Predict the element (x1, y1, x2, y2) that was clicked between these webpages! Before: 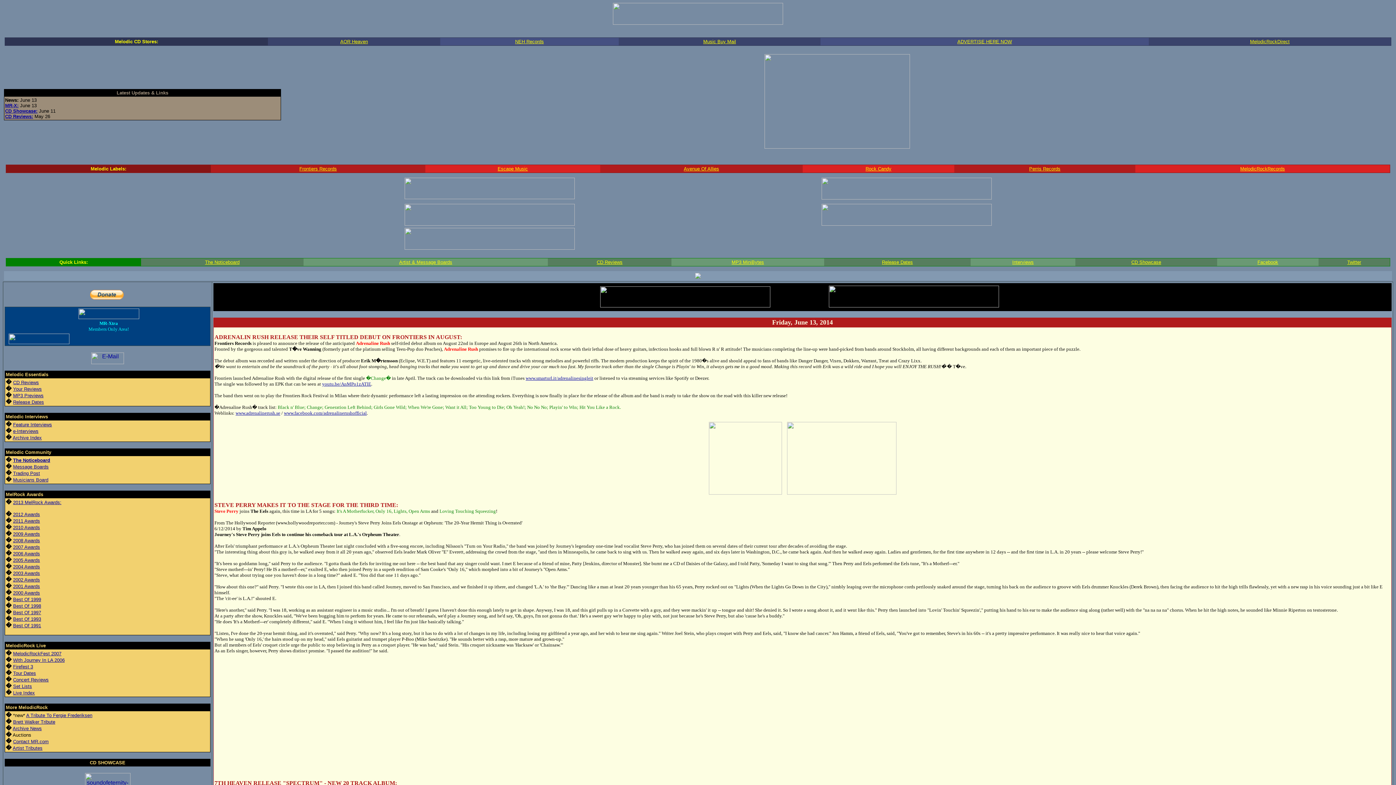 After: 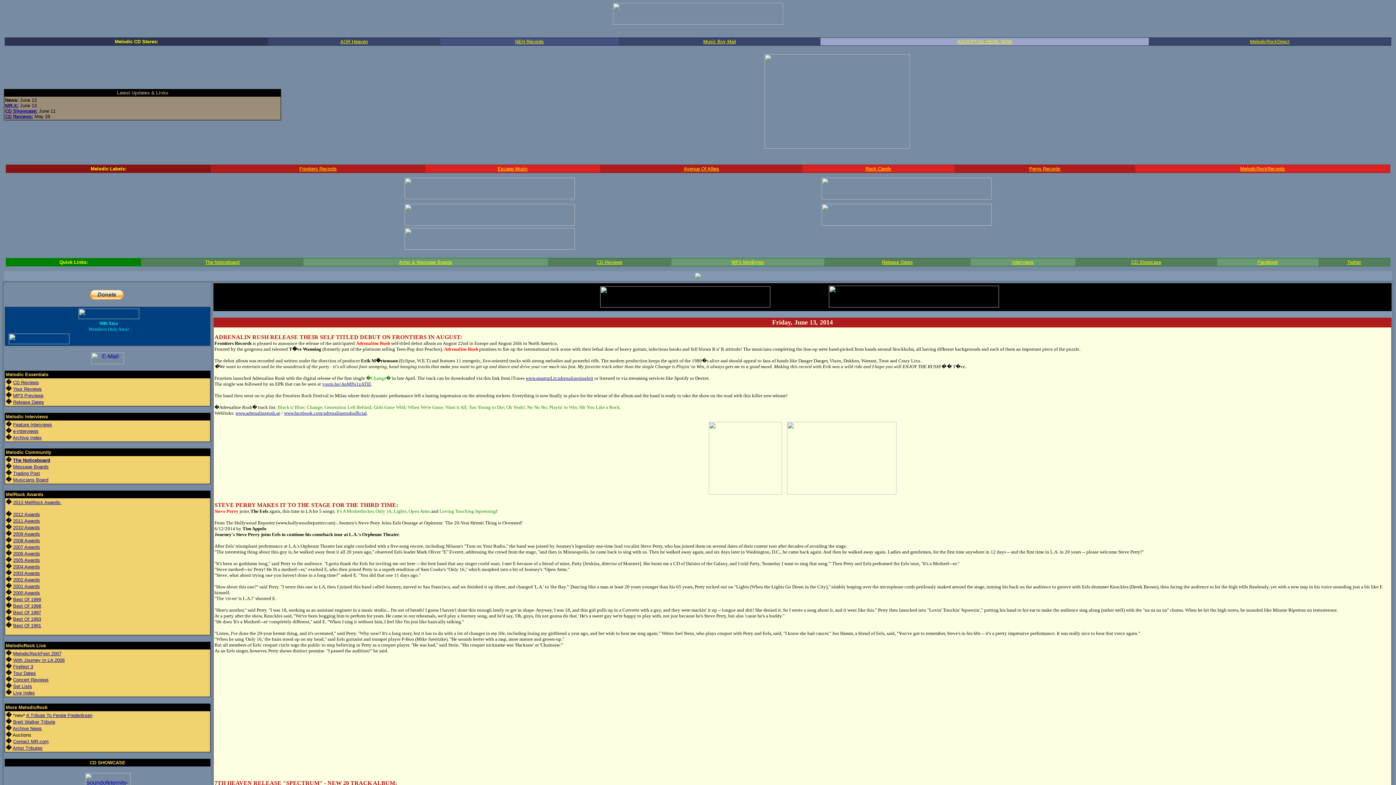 Action: bbox: (957, 38, 1012, 44) label: ADVERTISE HERE NOW